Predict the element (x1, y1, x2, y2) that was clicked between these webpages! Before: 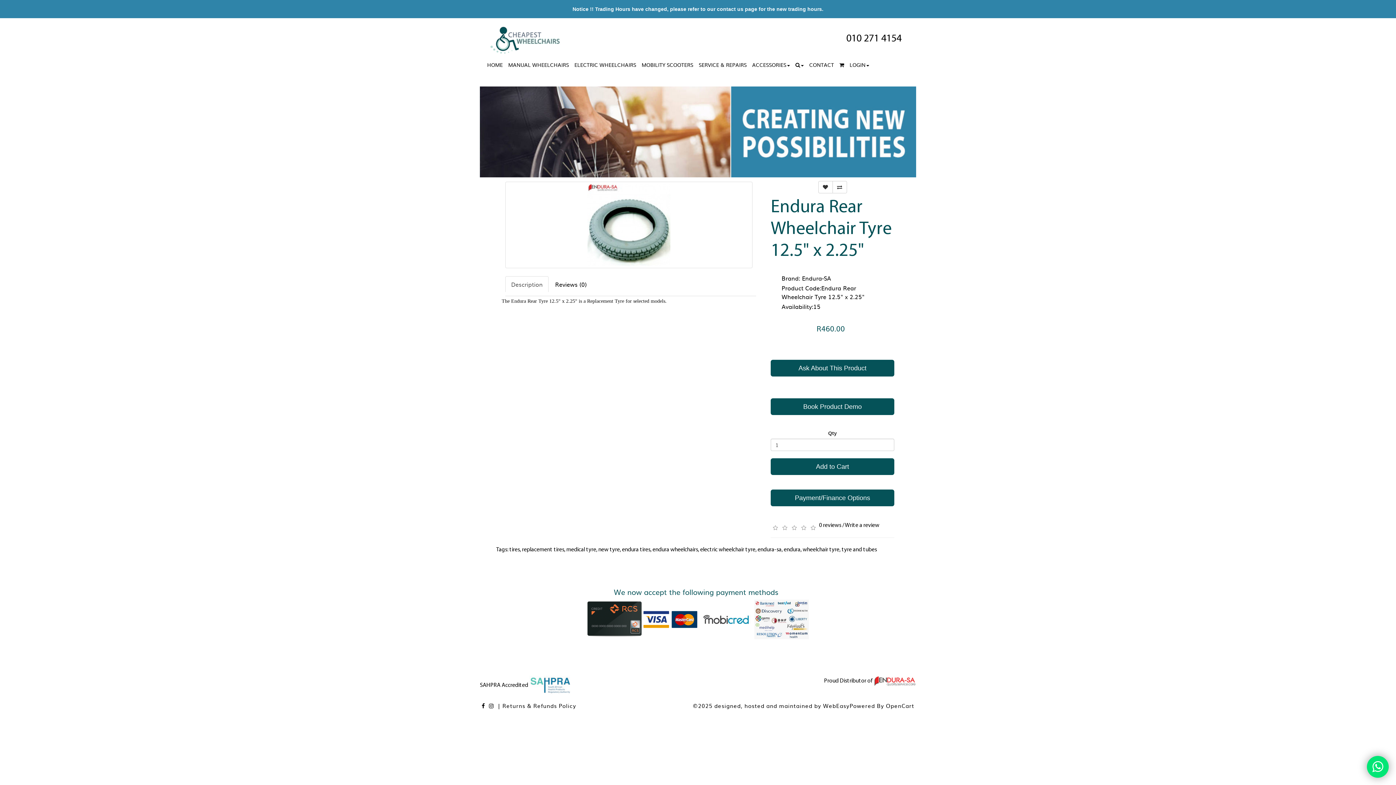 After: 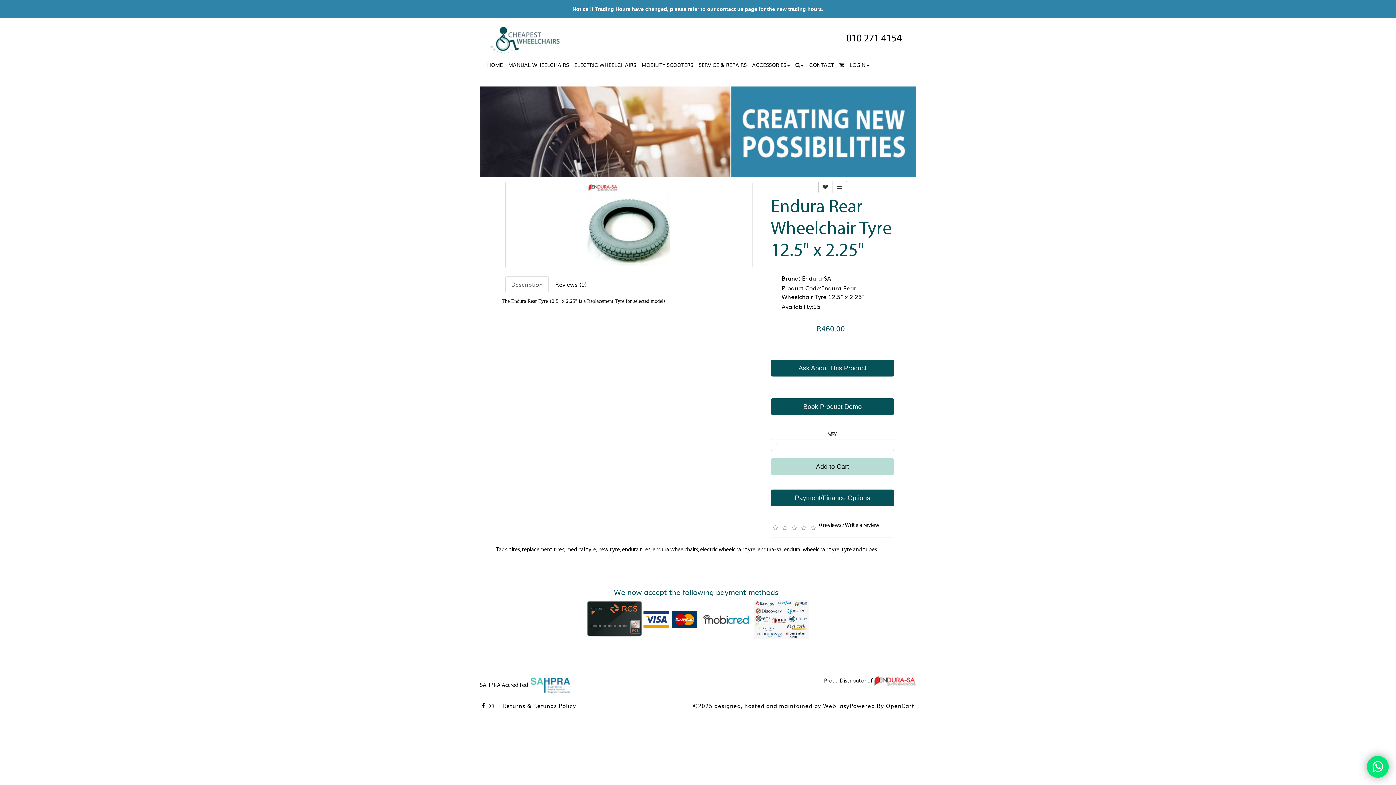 Action: label: Add to Cart bbox: (770, 458, 894, 475)